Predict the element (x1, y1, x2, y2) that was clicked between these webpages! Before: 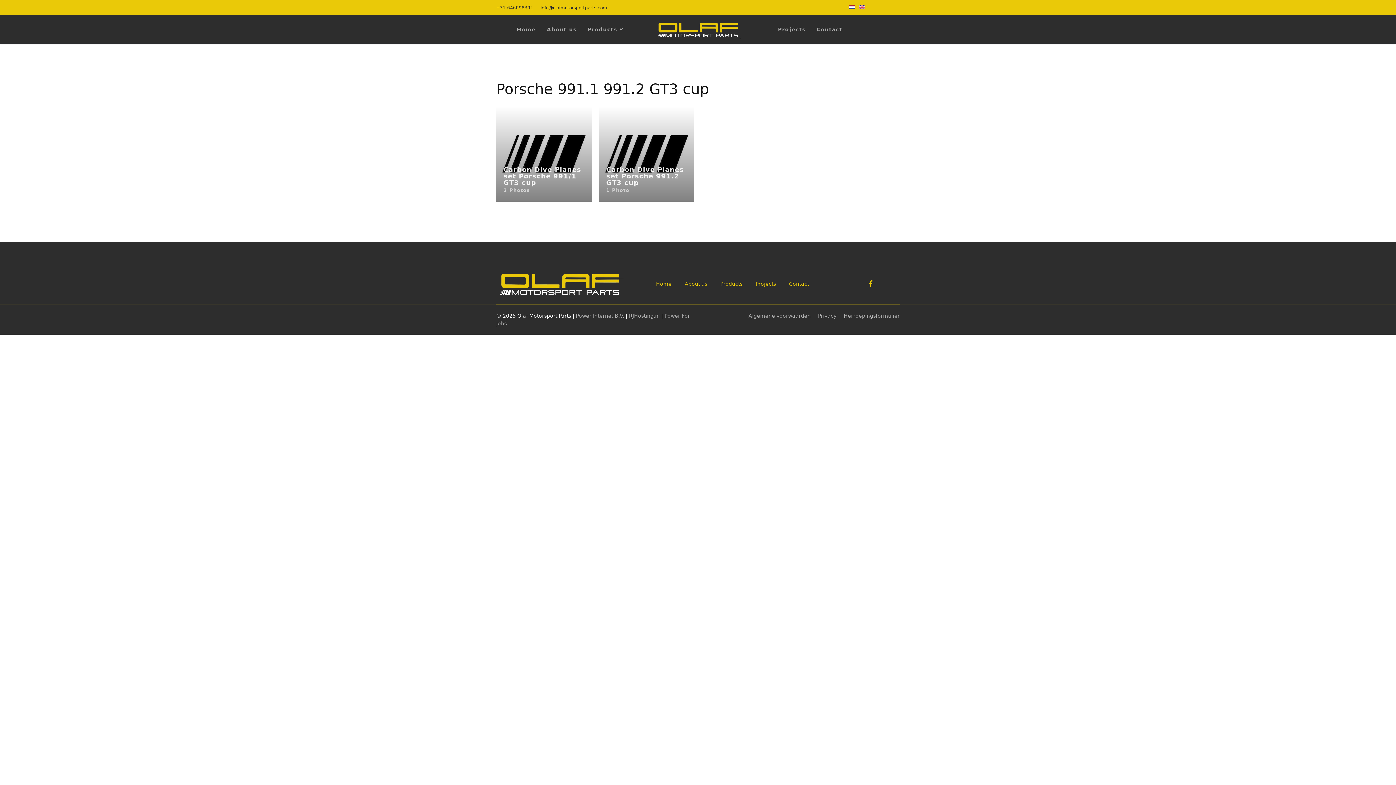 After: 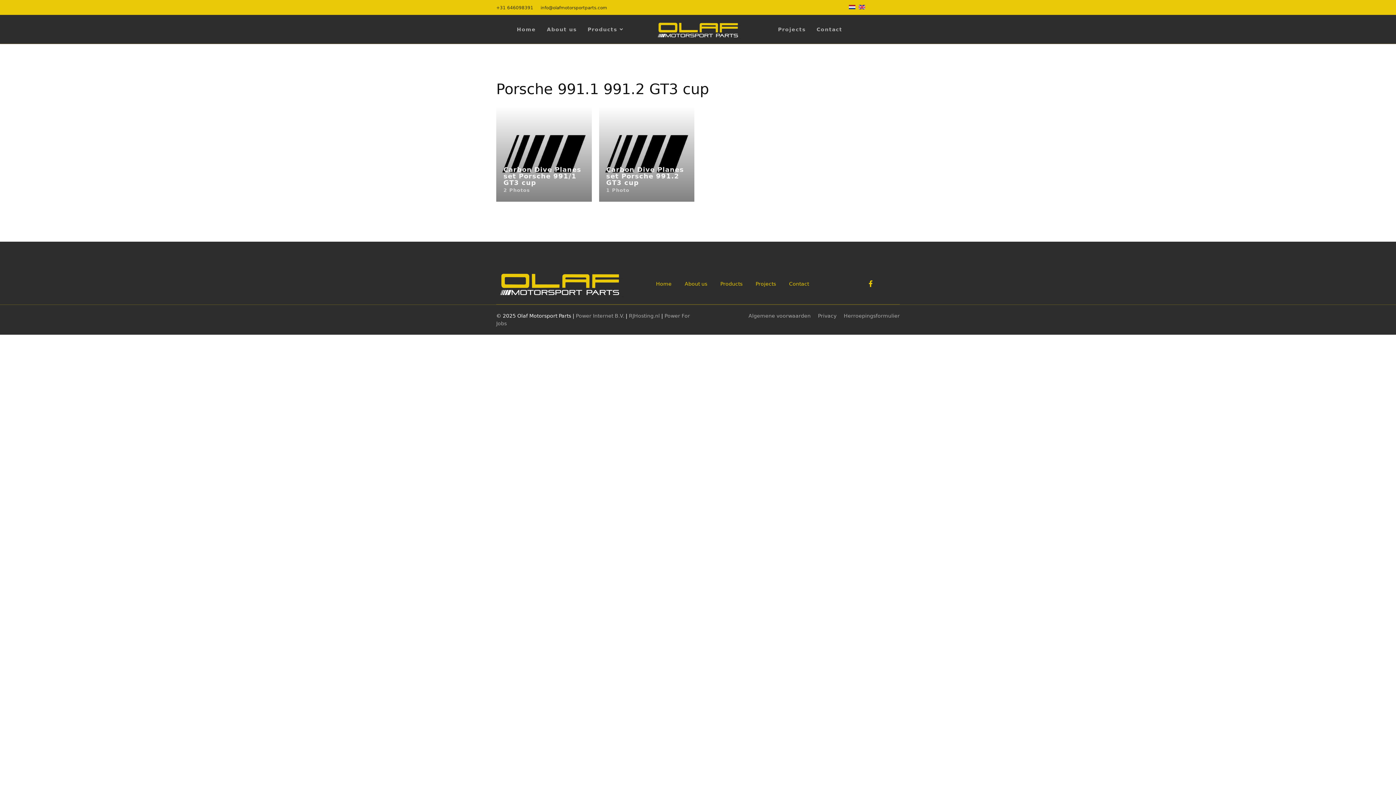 Action: bbox: (858, 4, 865, 9)